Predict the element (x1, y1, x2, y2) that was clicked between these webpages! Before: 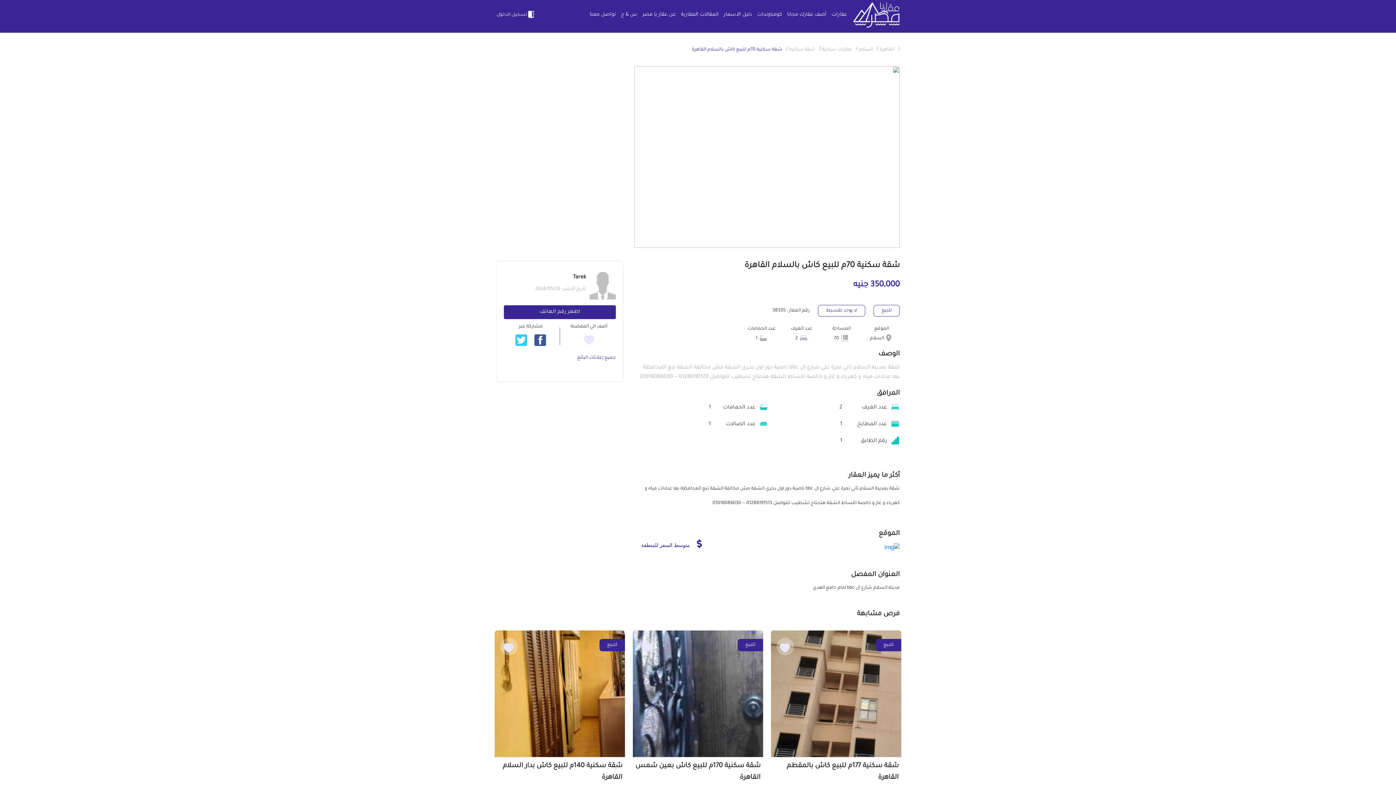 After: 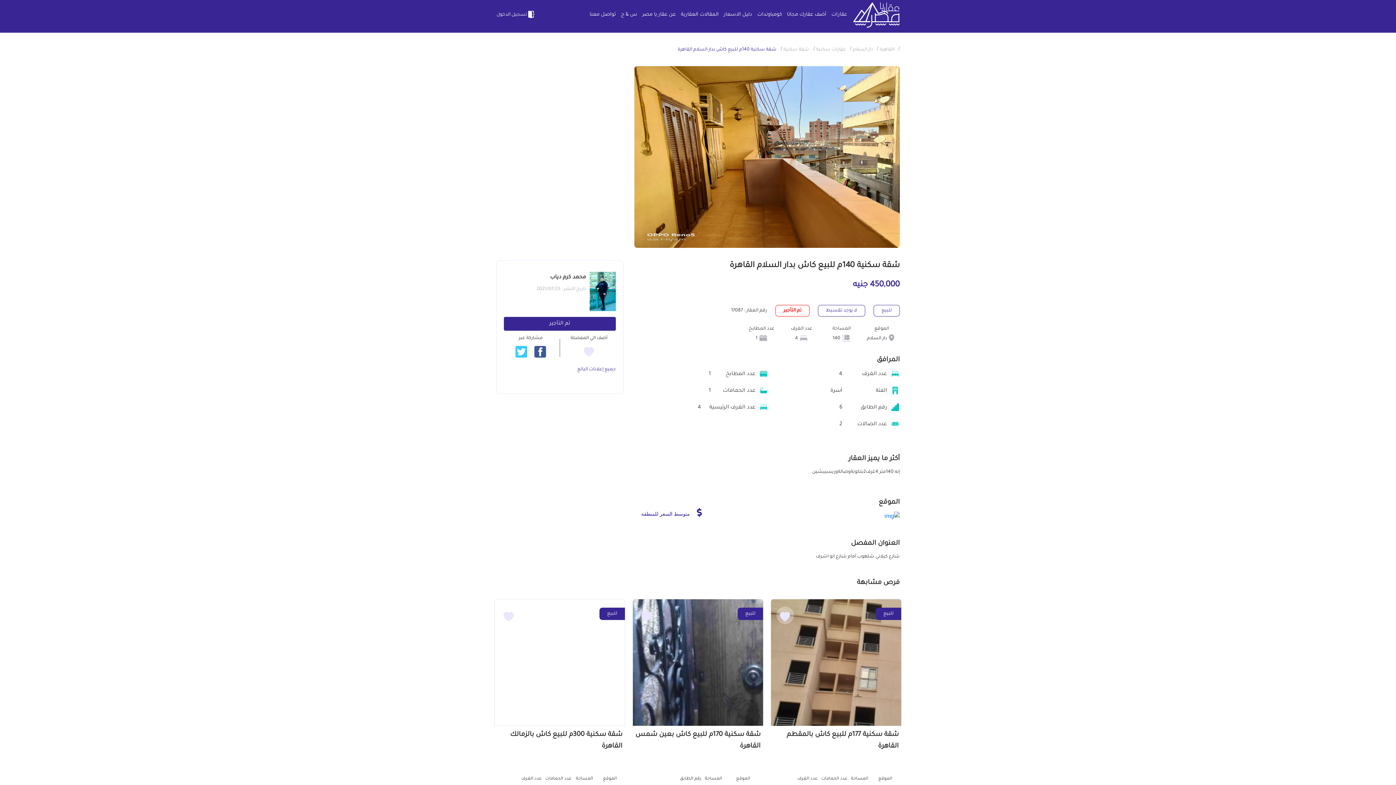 Action: bbox: (494, 630, 625, 856) label: للبيع

شقة سكنية 140م للبيع كاش بدار السلام القاهرة

الموقع

 دار السلام

المساحة

 140

عدد الحمامات

 1

عدد الغرف

 4

450,000 جنيه